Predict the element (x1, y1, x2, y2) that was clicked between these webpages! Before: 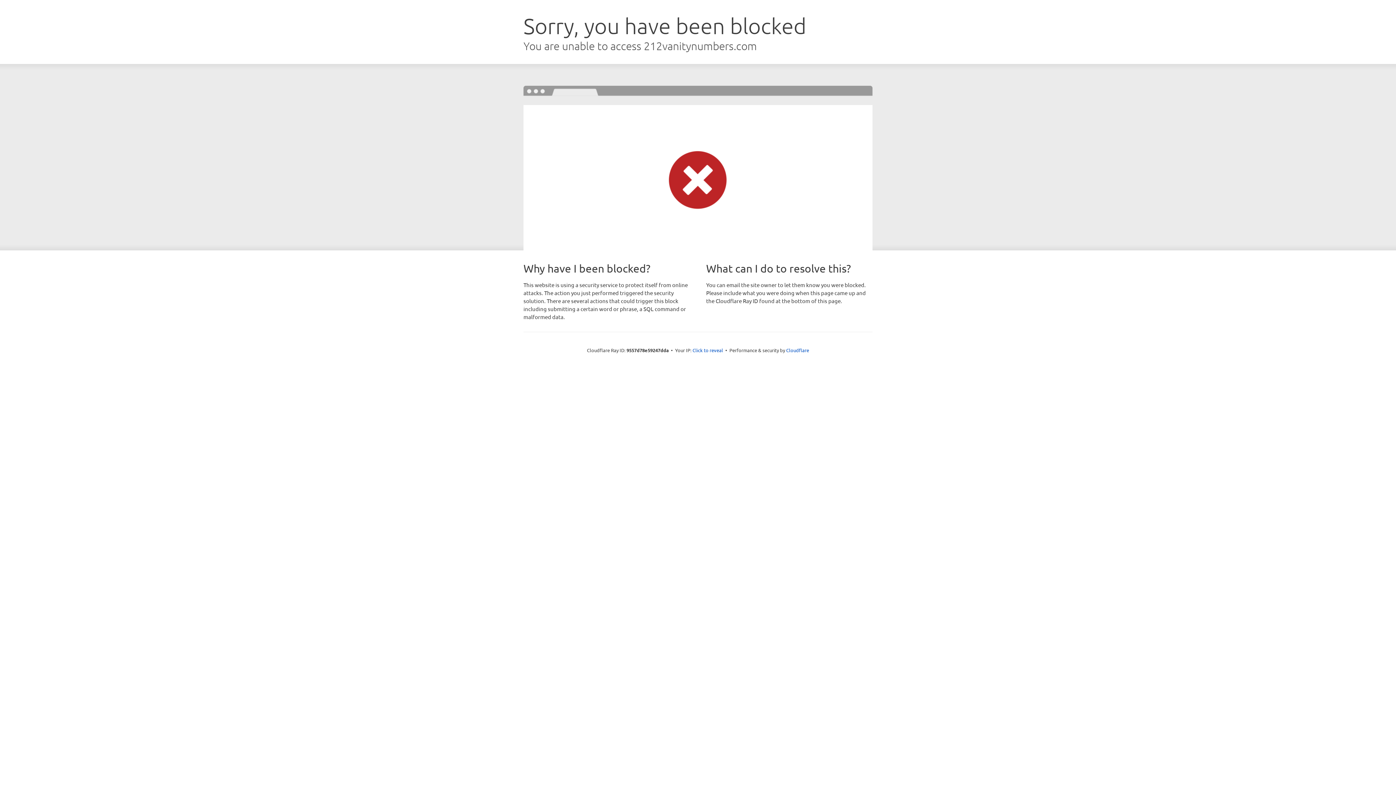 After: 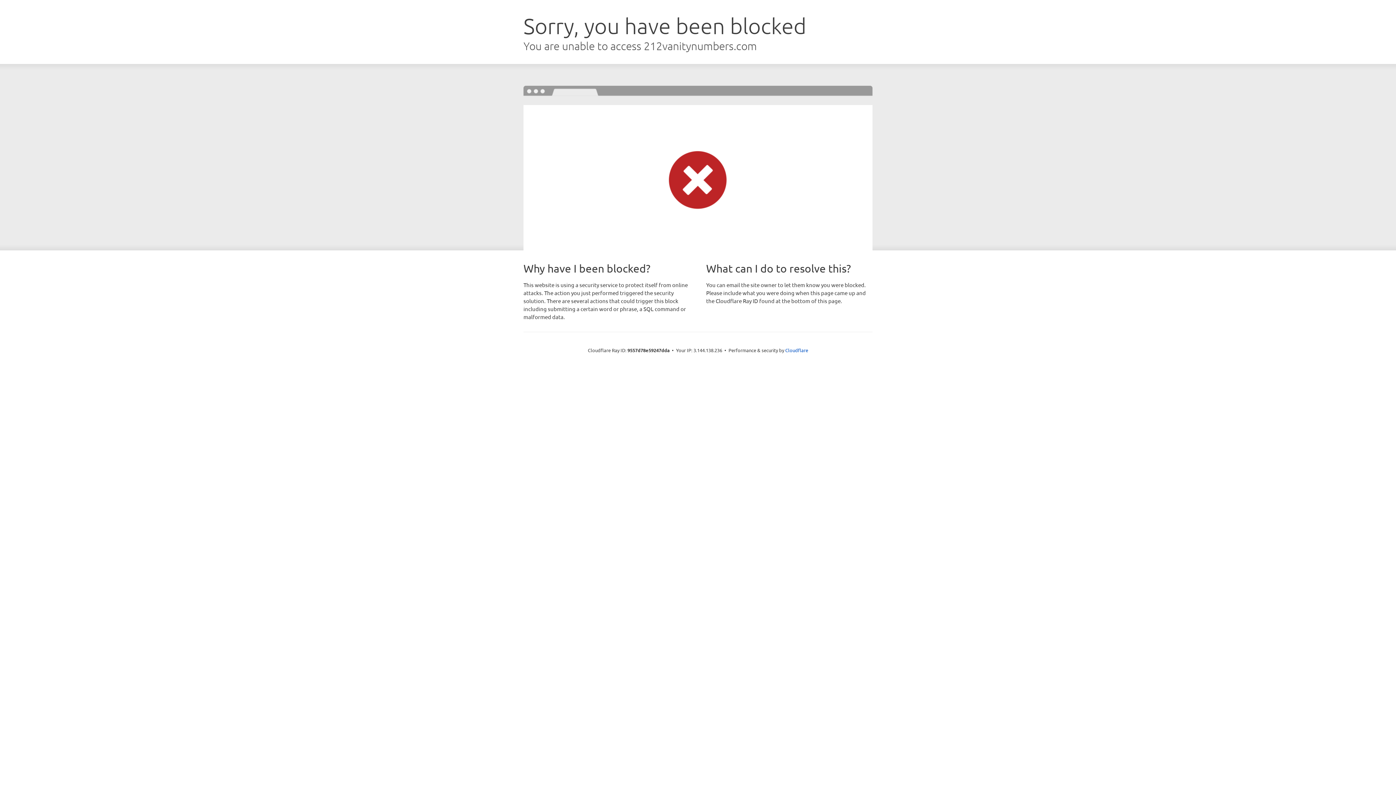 Action: label: Click to reveal bbox: (692, 346, 723, 353)